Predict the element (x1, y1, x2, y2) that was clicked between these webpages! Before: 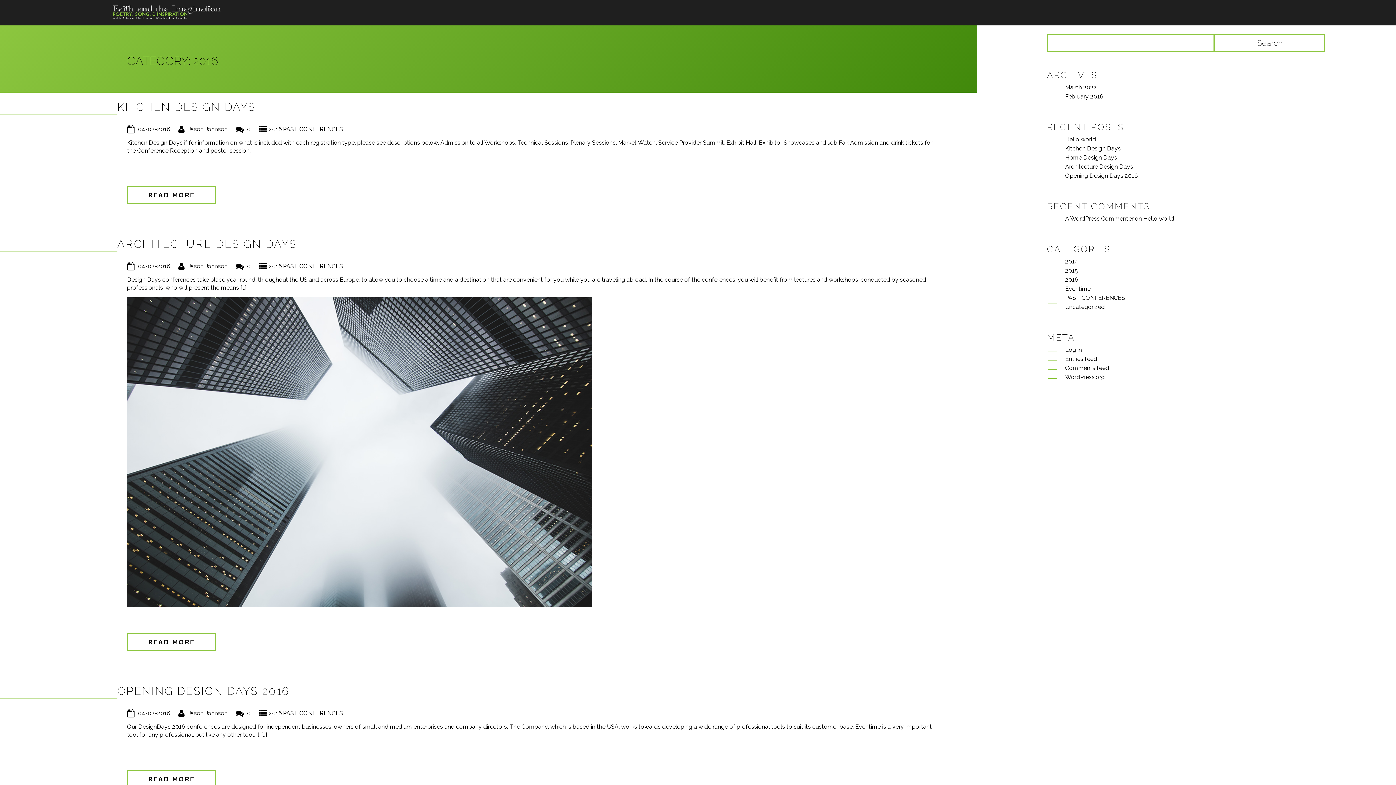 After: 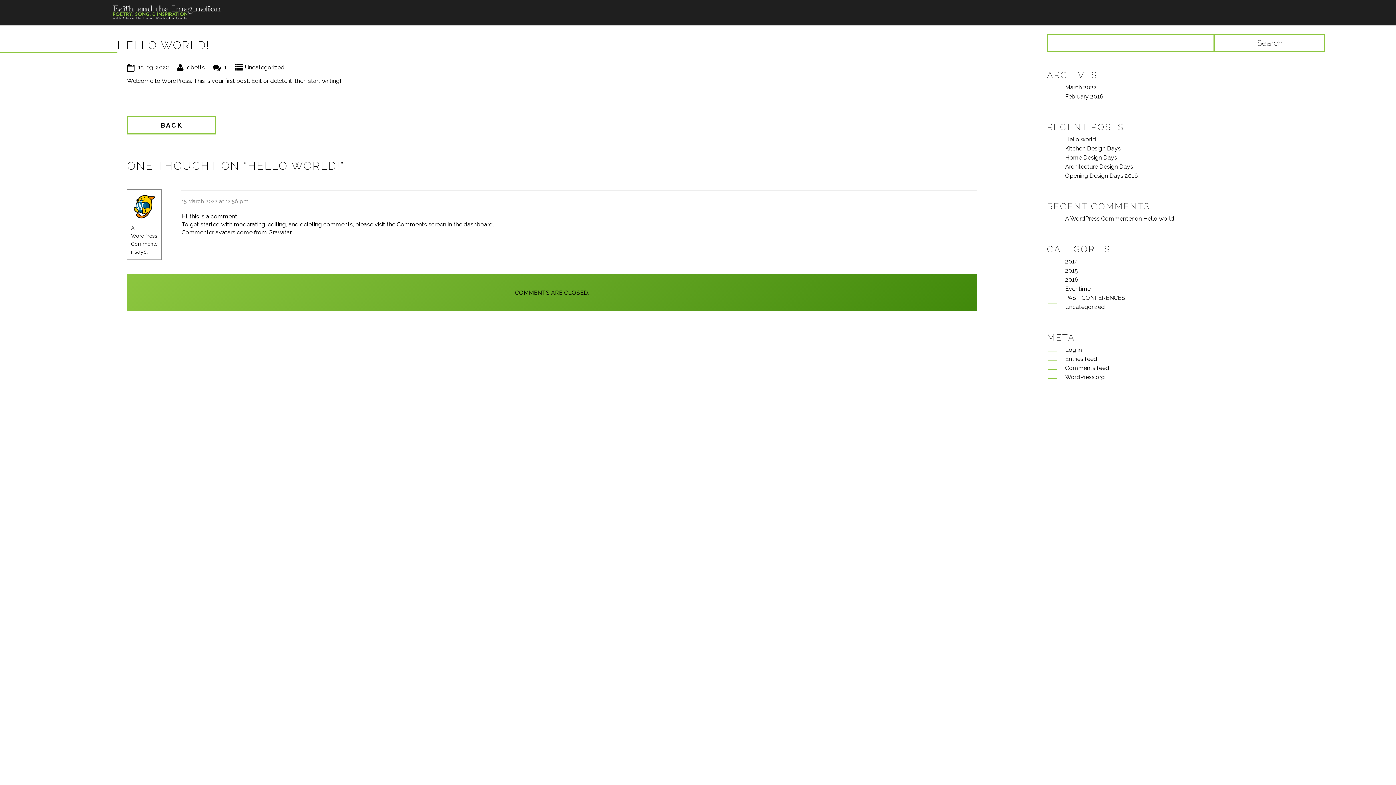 Action: label: Hello world! bbox: (1143, 215, 1176, 222)